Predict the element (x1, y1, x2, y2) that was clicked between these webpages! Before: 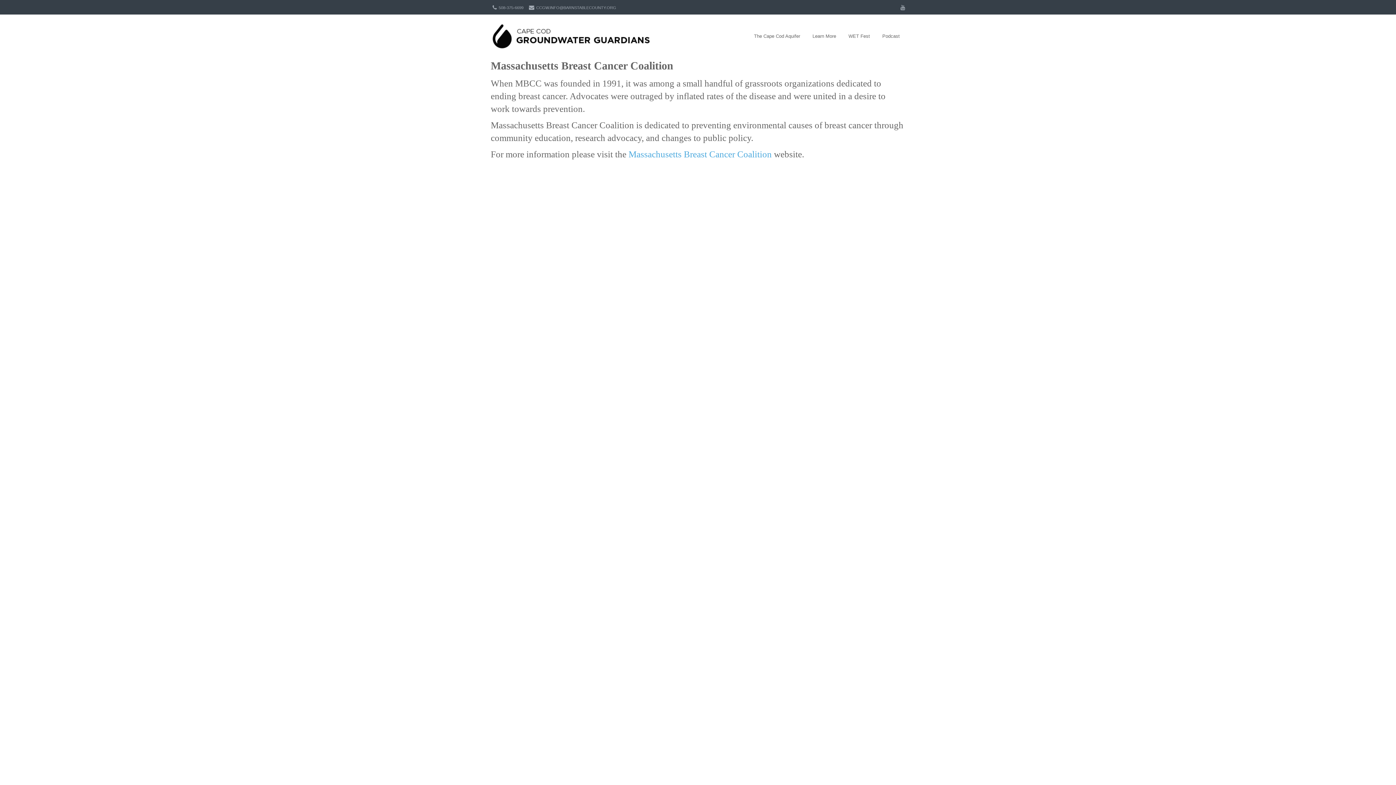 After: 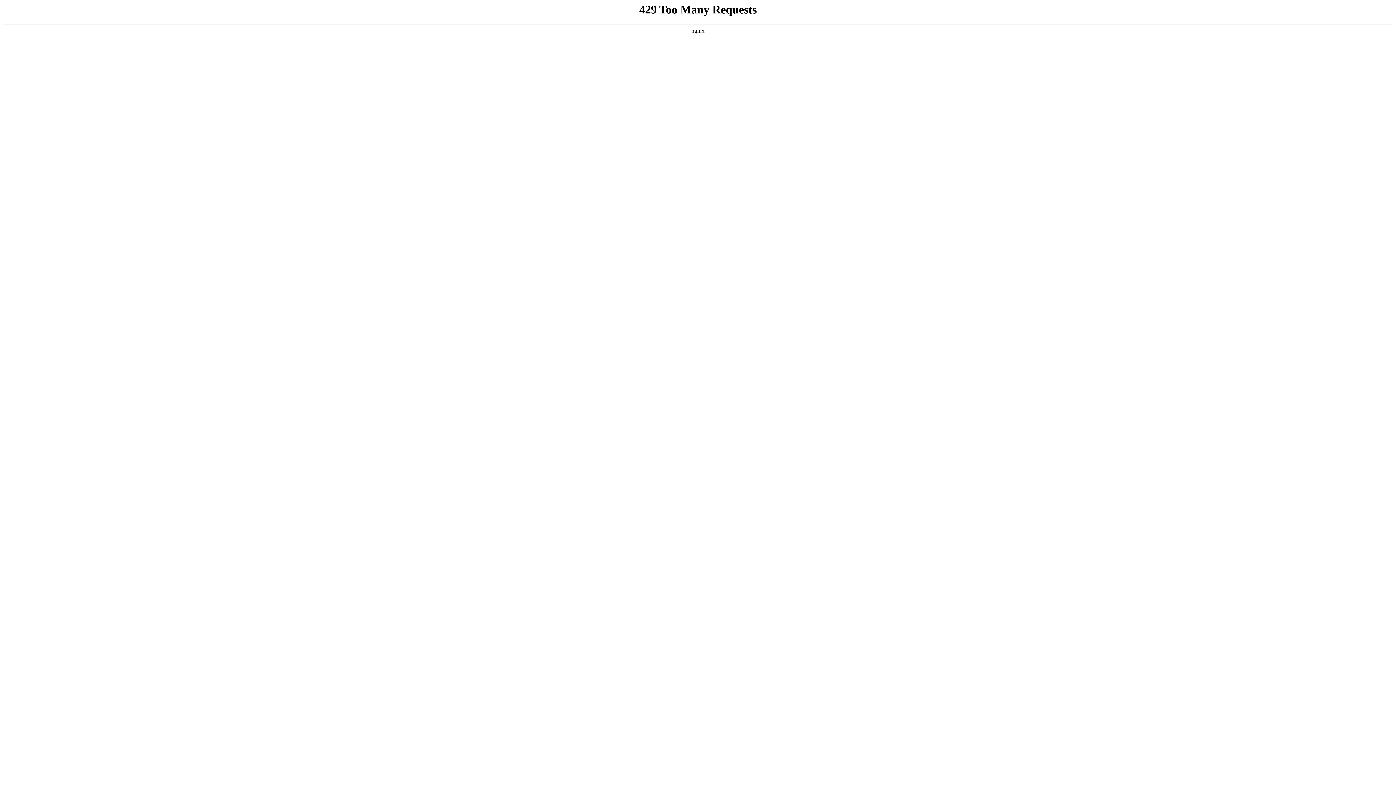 Action: label: The Cape Cod Aquifer bbox: (748, 14, 805, 58)